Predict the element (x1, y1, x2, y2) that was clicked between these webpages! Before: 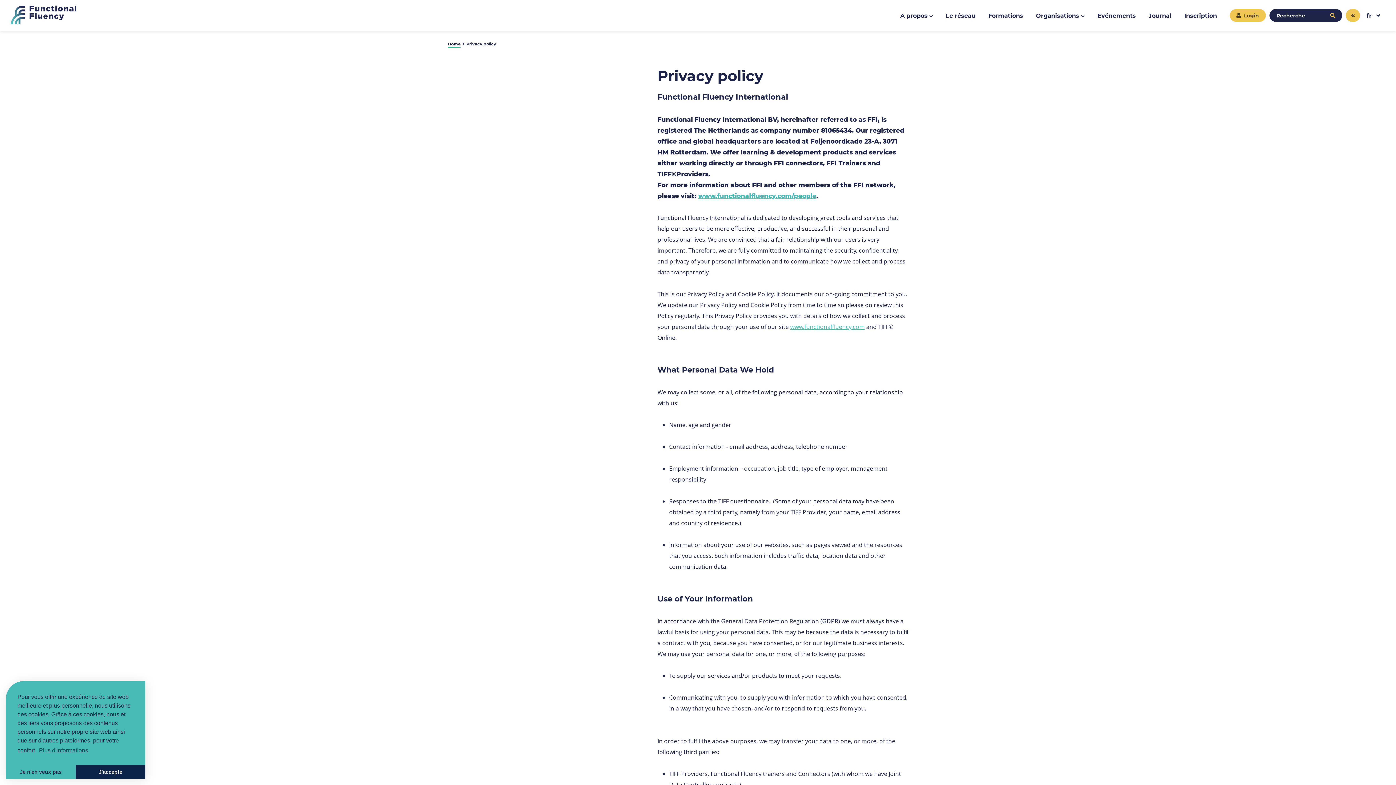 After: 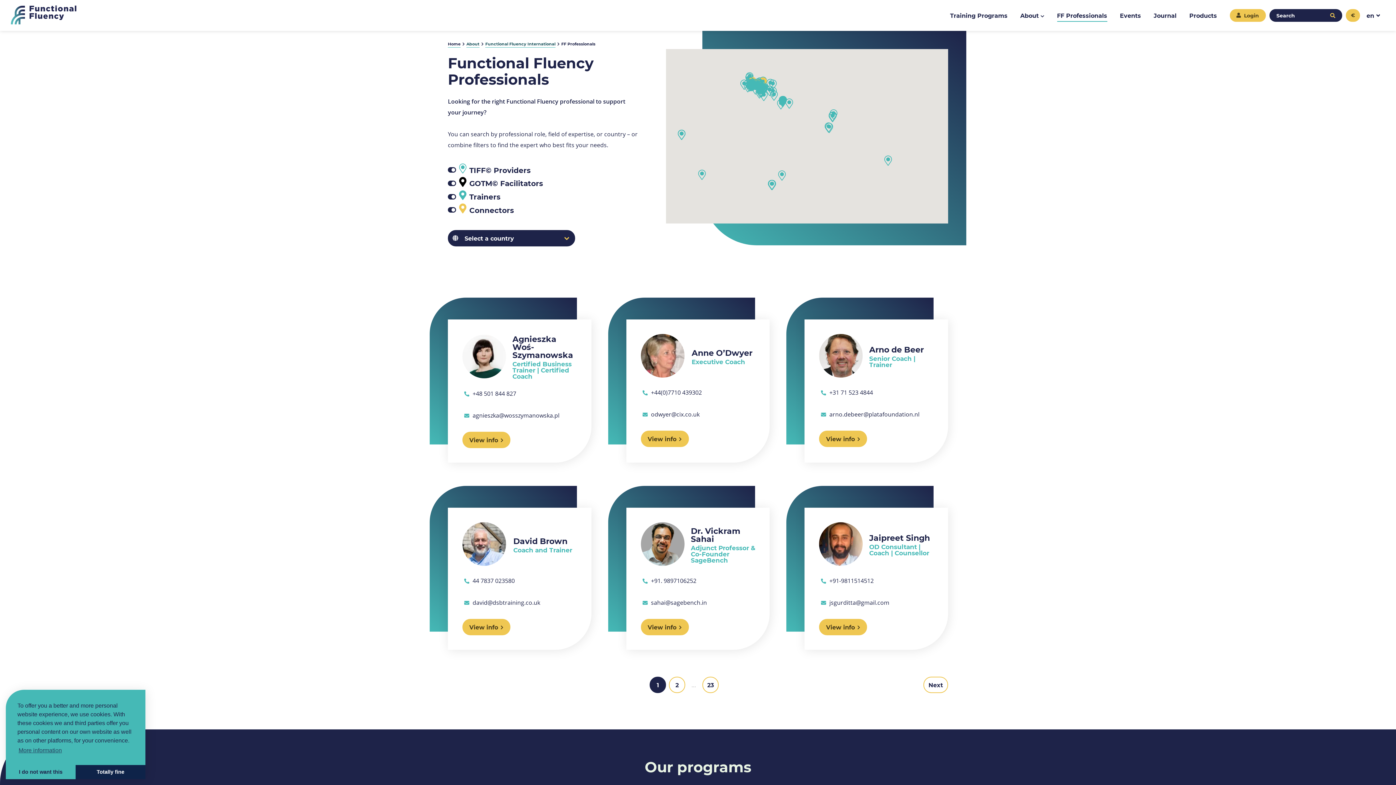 Action: bbox: (698, 191, 816, 199) label: www.functionalfluency.com/people